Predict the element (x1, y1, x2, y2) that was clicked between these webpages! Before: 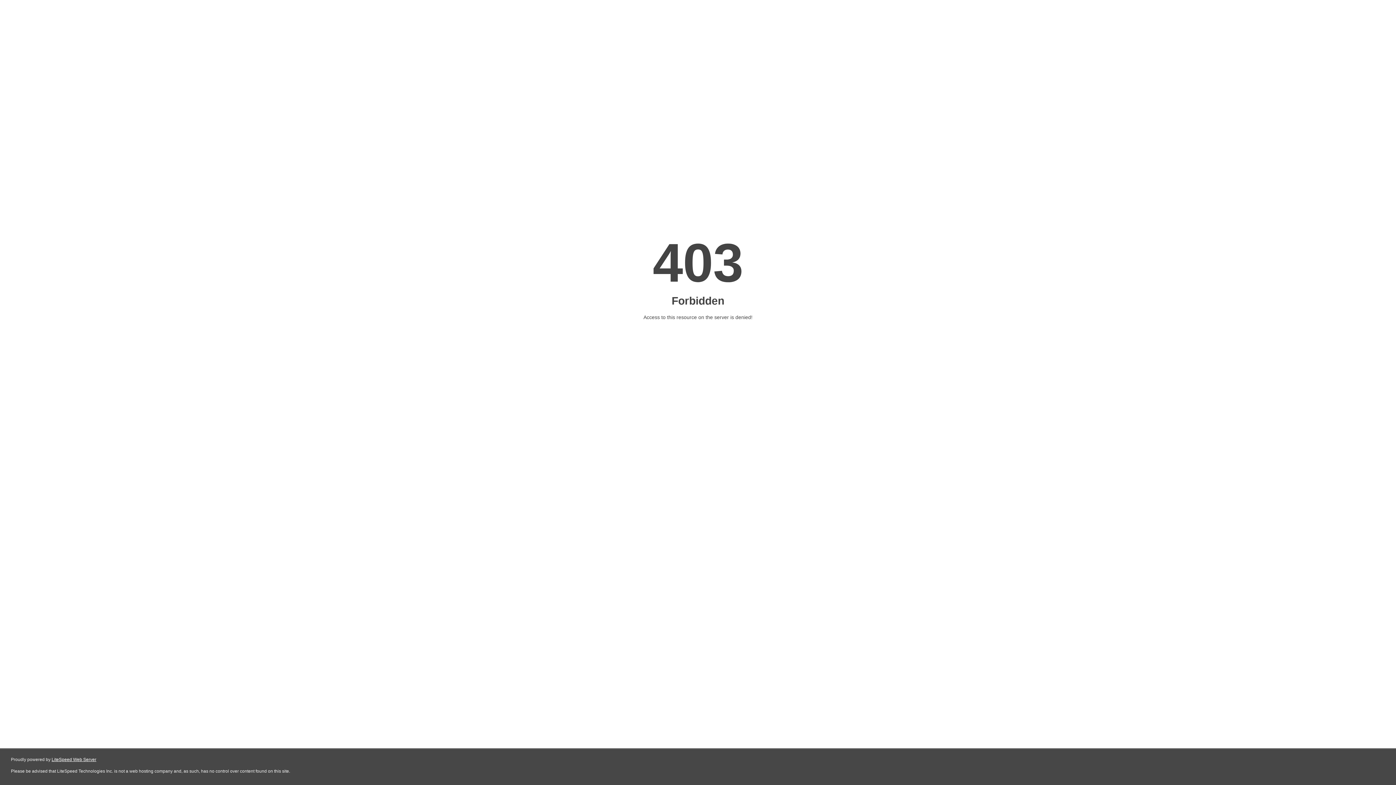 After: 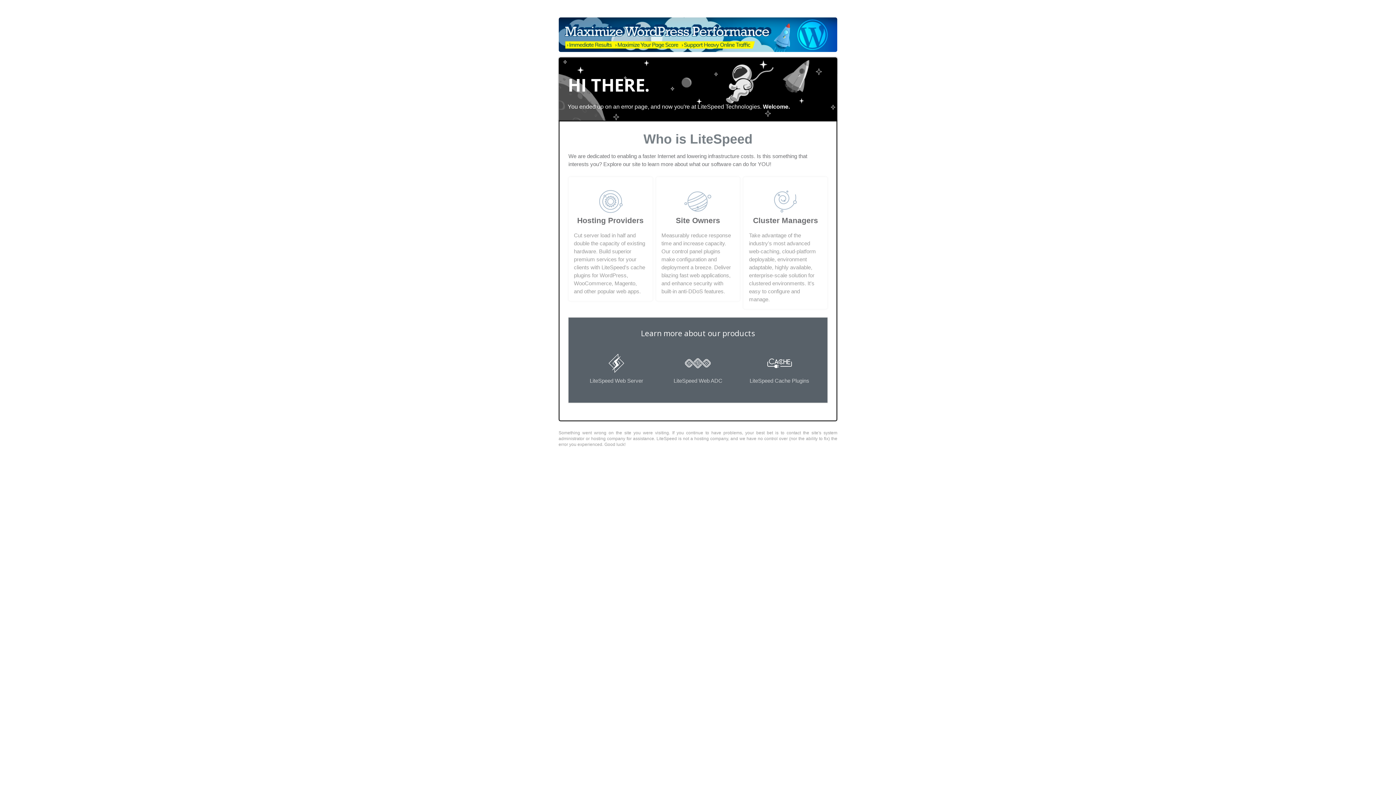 Action: label: LiteSpeed Web Server bbox: (51, 757, 96, 762)